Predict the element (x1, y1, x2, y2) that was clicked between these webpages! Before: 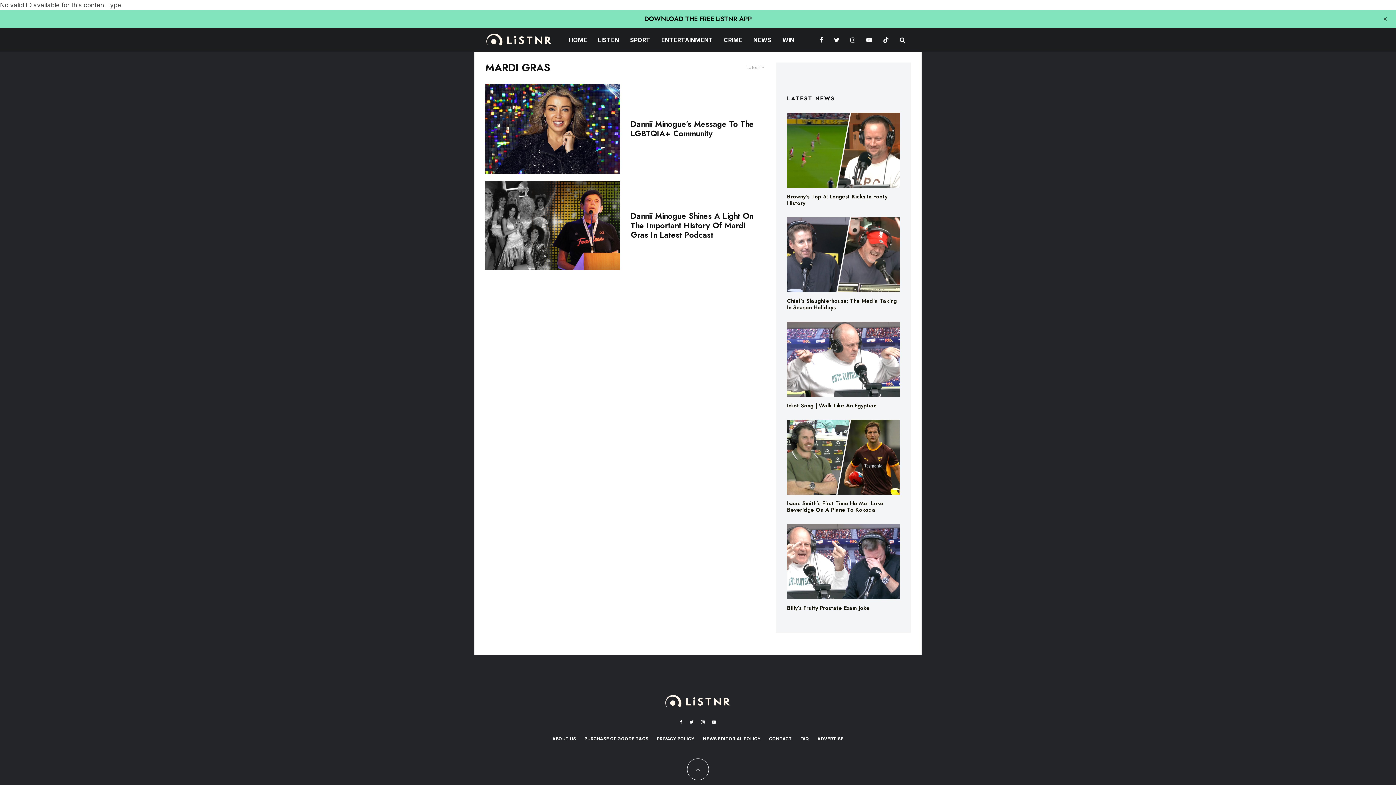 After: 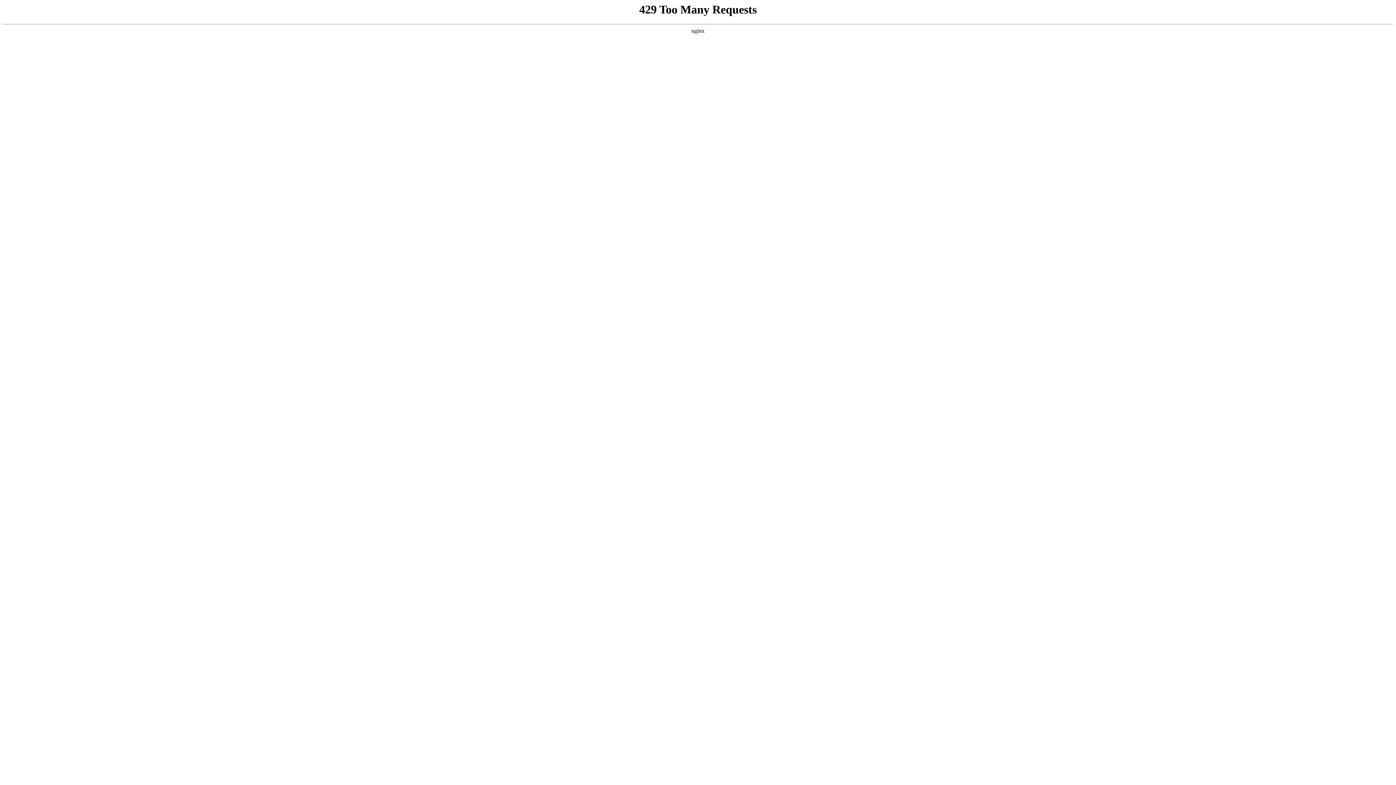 Action: label: Dannii Minogue’s Message To The LGBTQIA+ Community bbox: (630, 119, 760, 138)